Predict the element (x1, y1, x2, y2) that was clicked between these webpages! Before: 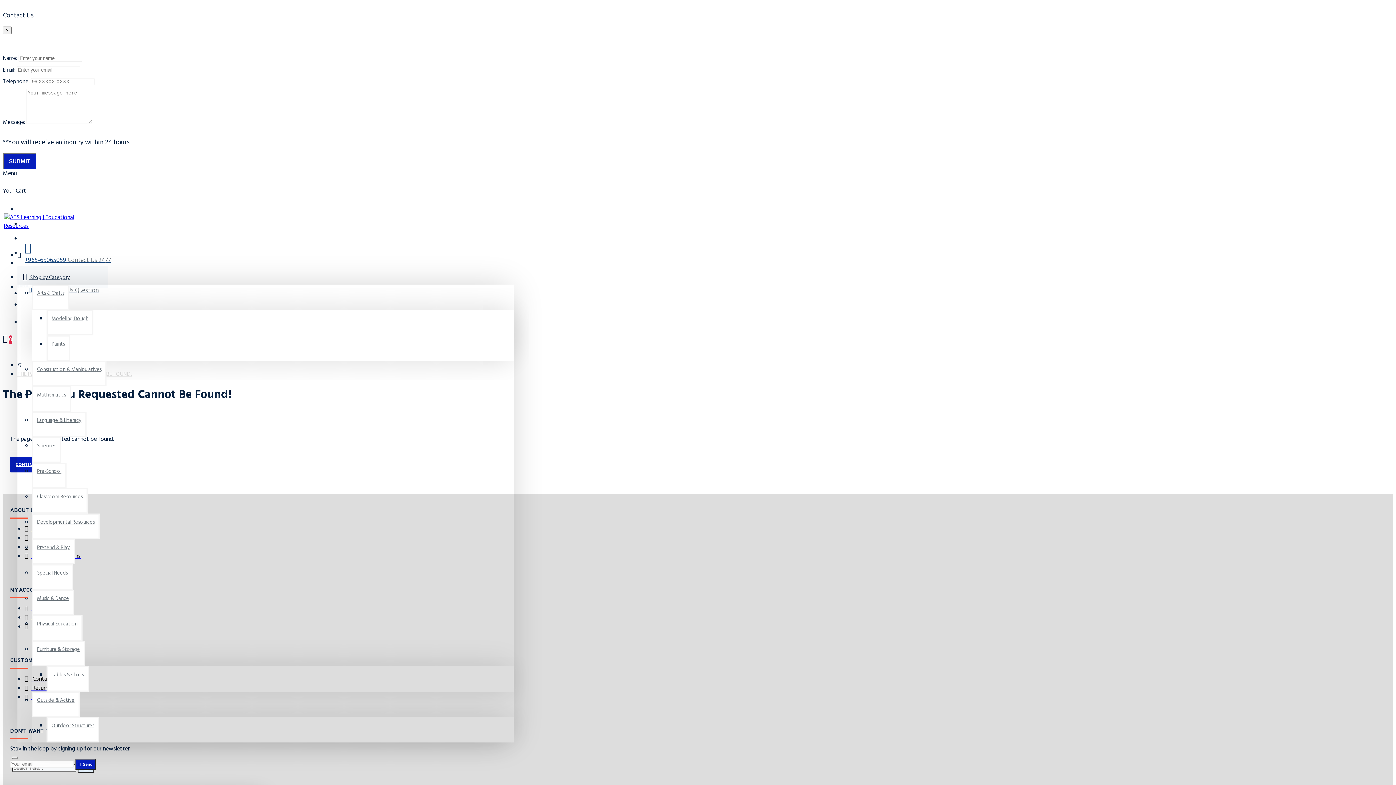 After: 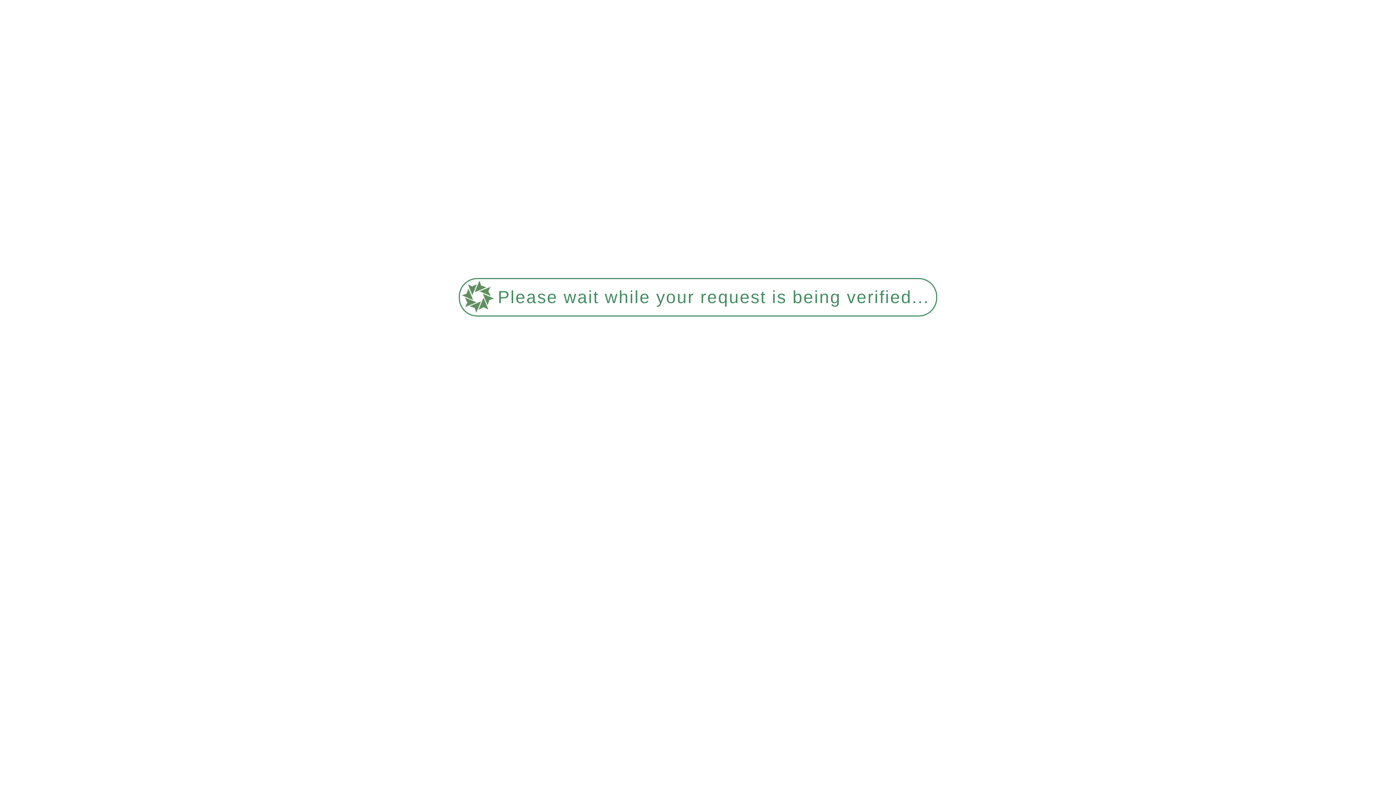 Action: bbox: (2, 212, 80, 232)